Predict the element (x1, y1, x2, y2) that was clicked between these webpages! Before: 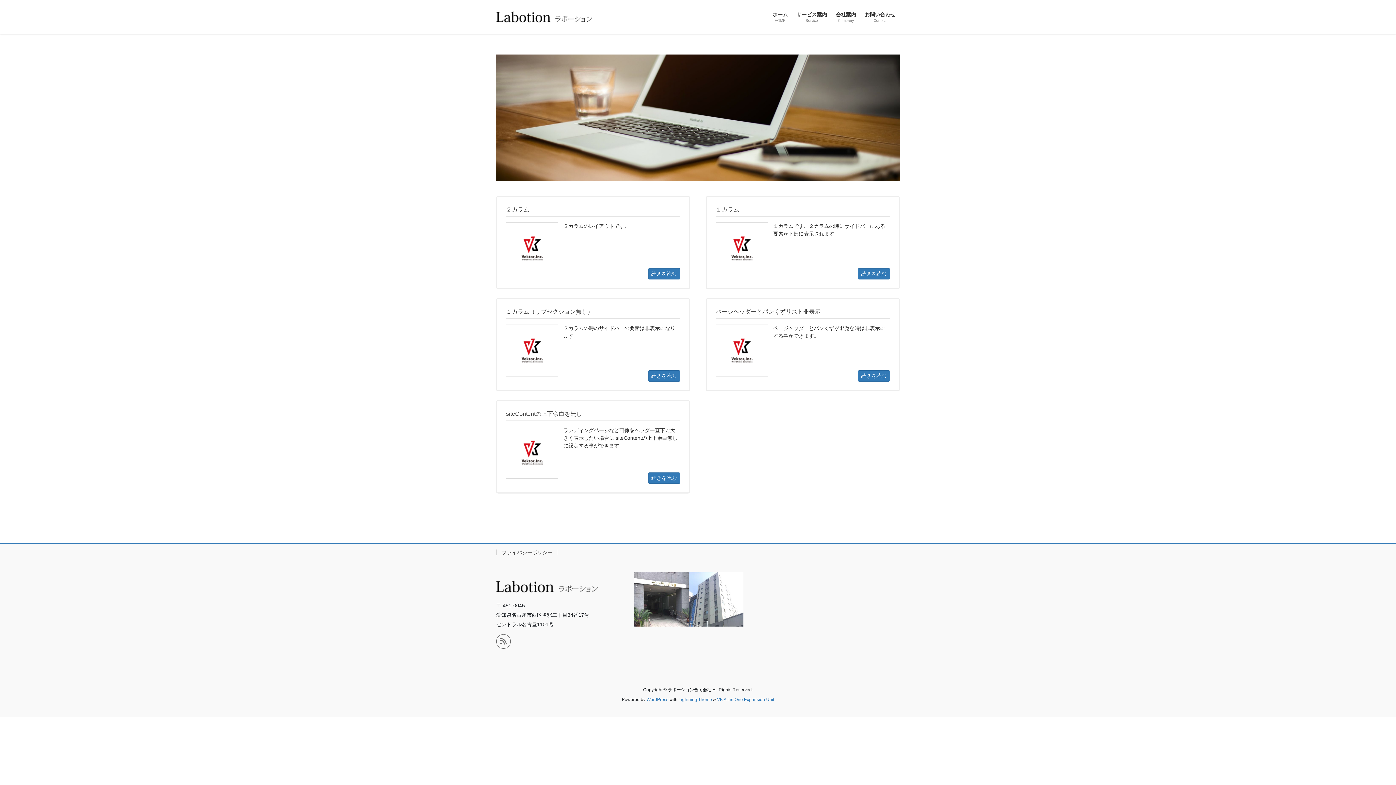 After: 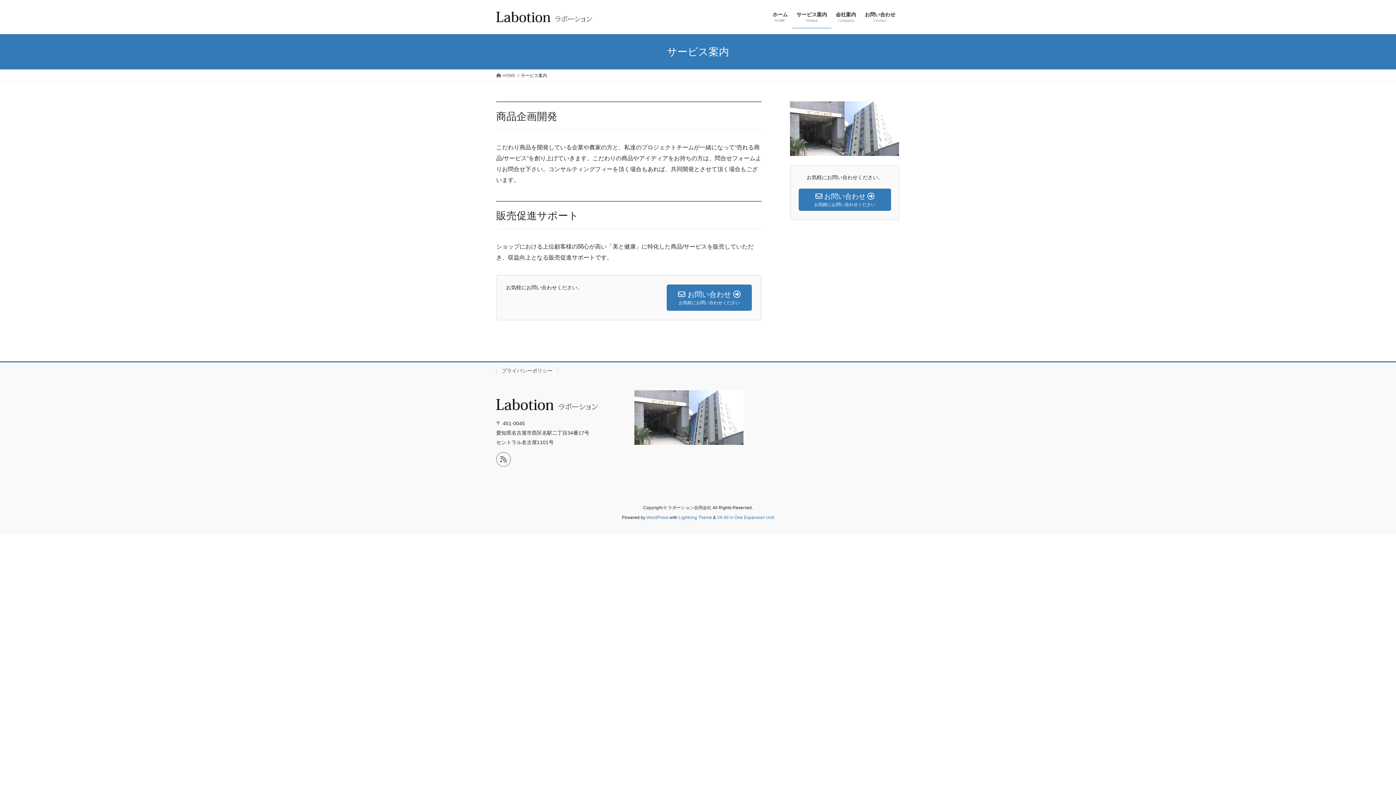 Action: label: サービス案内
Service bbox: (792, 6, 831, 28)